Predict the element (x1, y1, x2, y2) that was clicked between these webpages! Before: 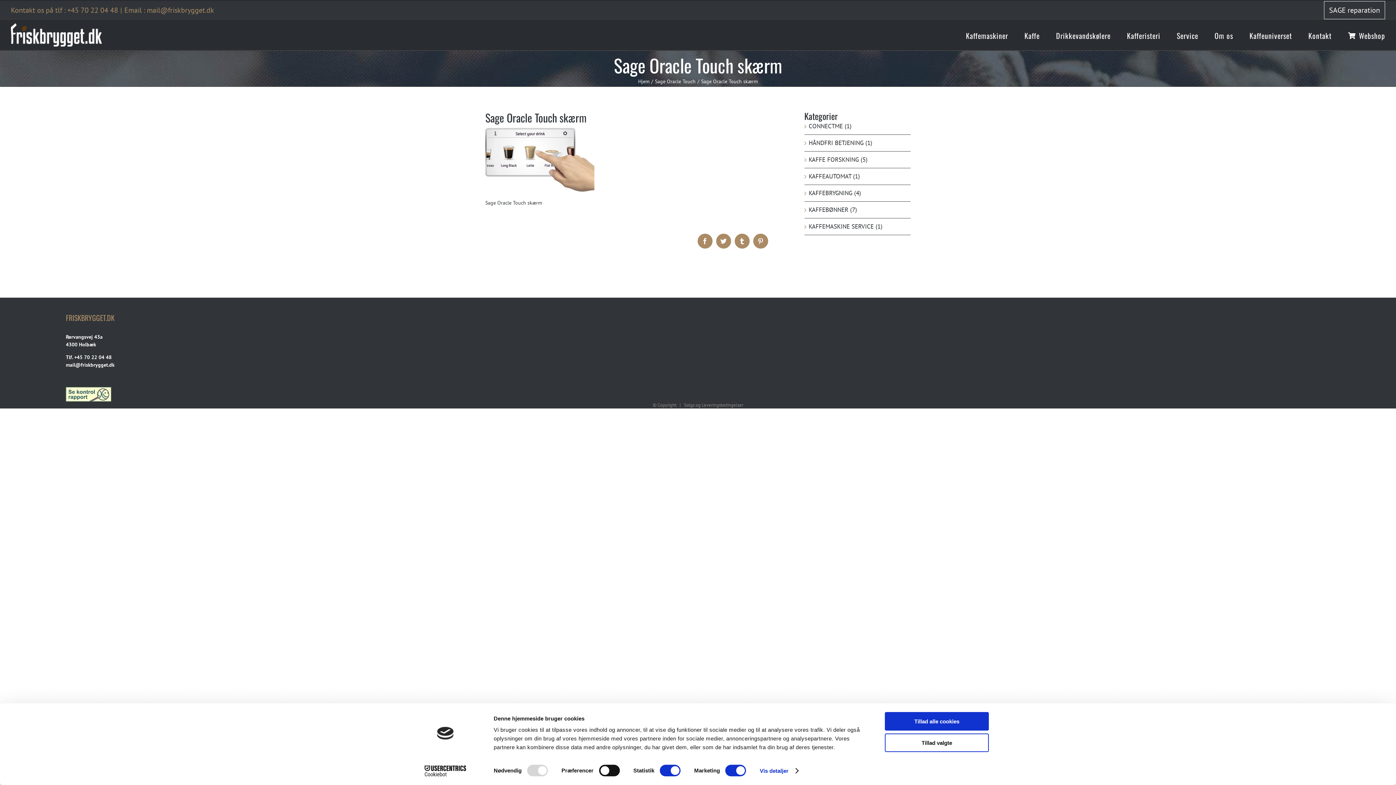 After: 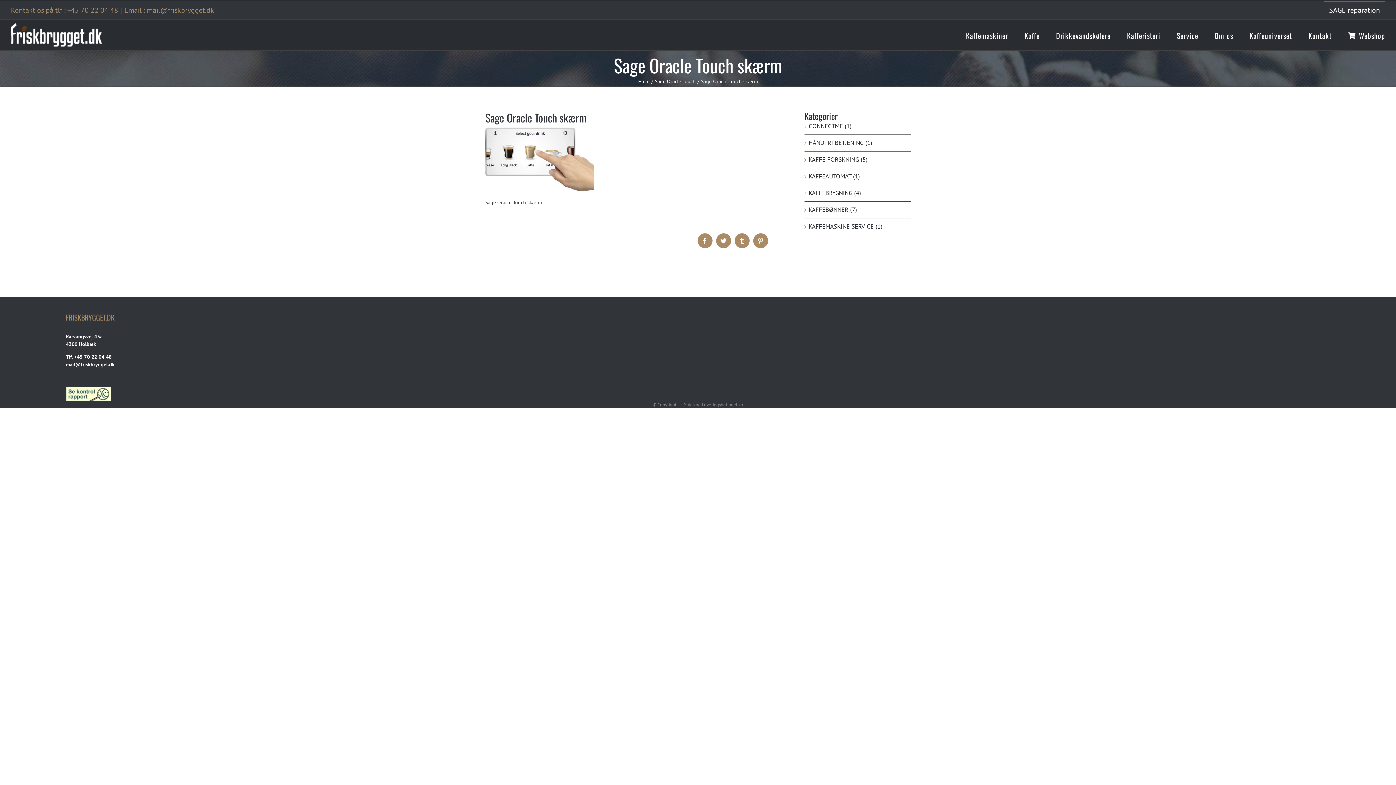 Action: bbox: (697, 233, 712, 248) label: Facebook